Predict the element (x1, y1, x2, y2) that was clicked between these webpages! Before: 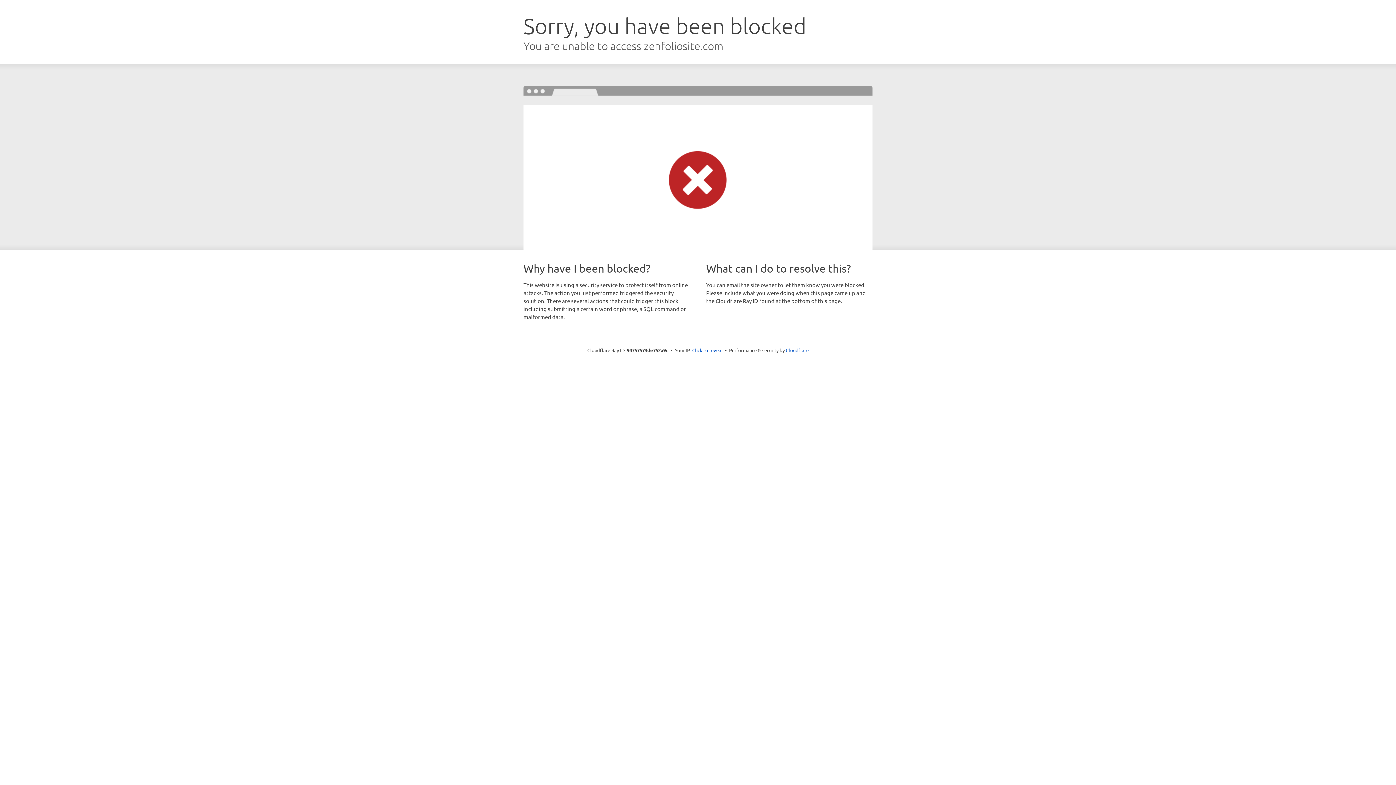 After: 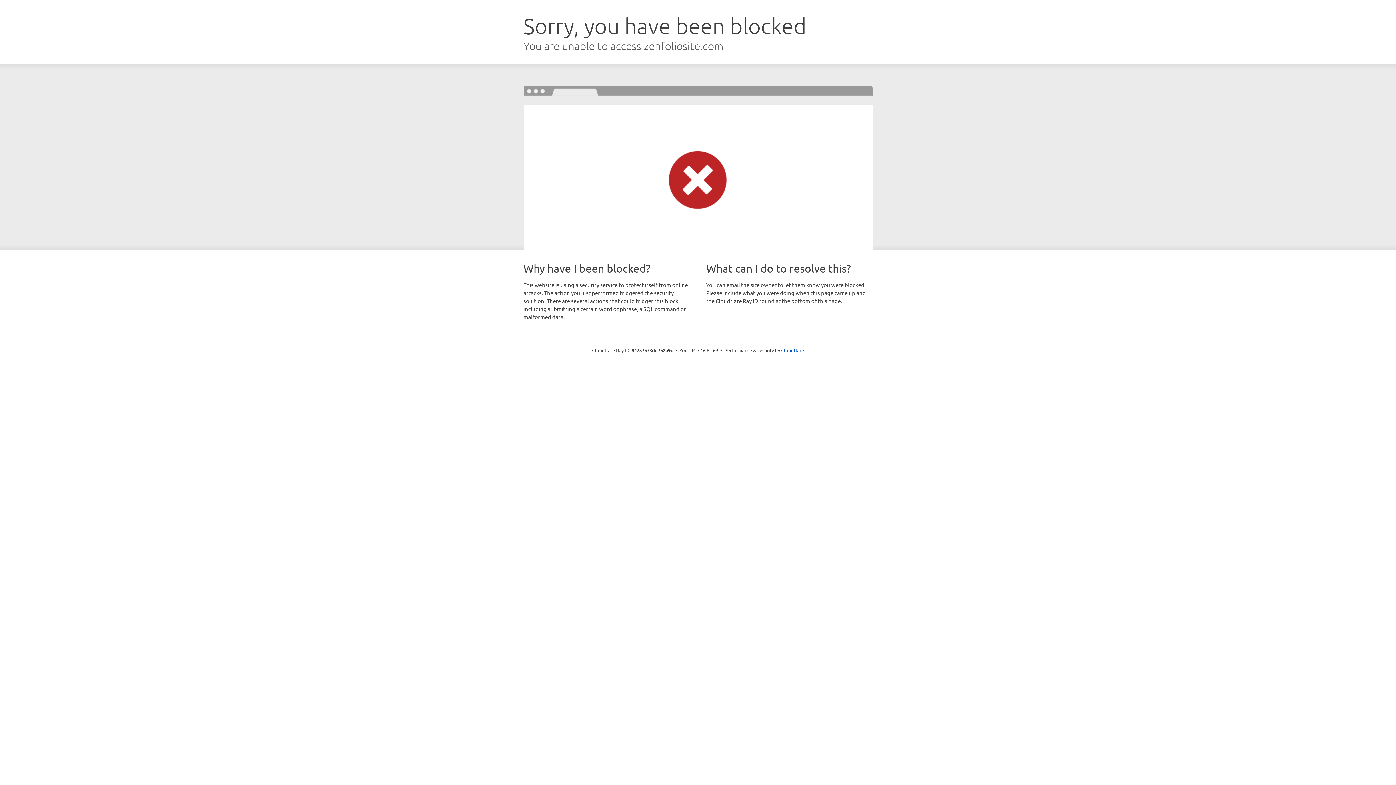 Action: bbox: (692, 346, 722, 353) label: Click to reveal